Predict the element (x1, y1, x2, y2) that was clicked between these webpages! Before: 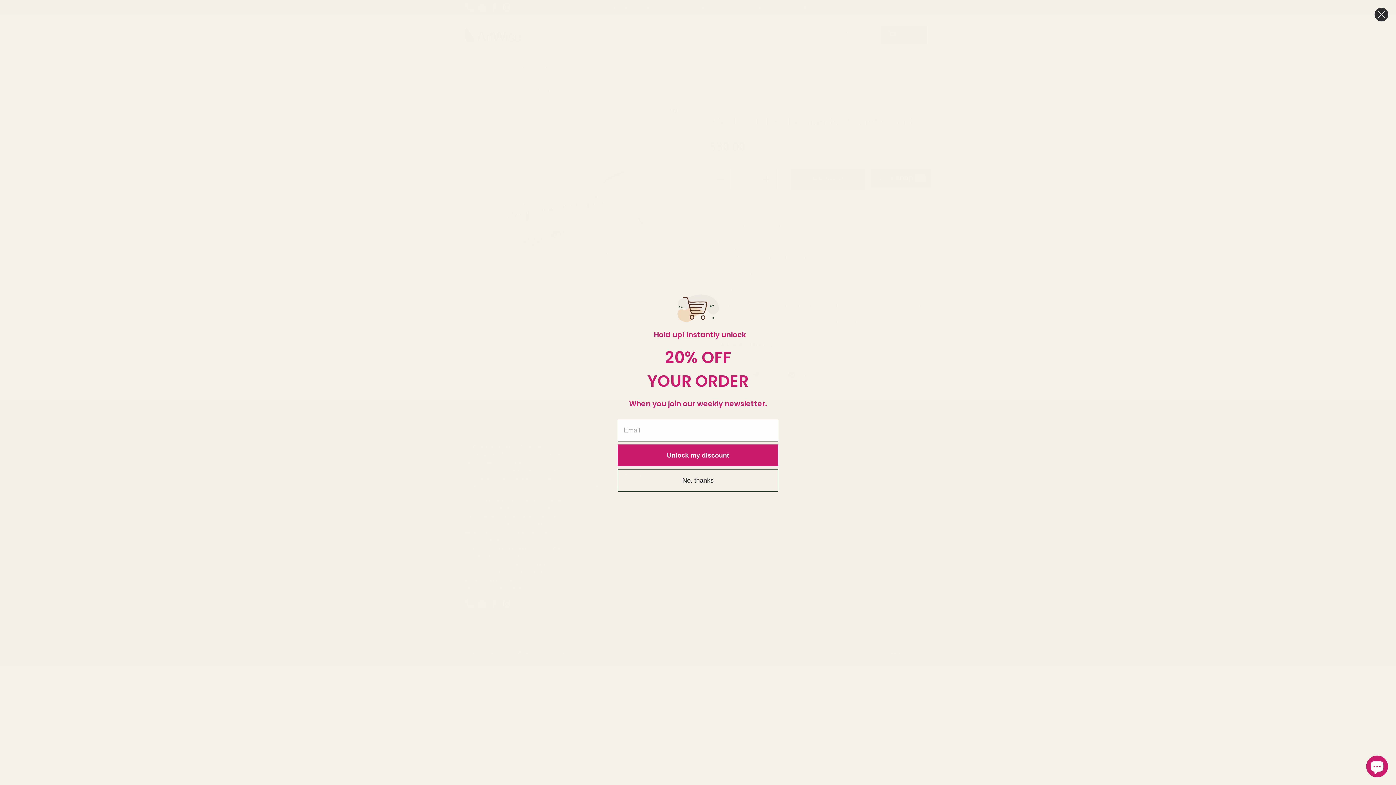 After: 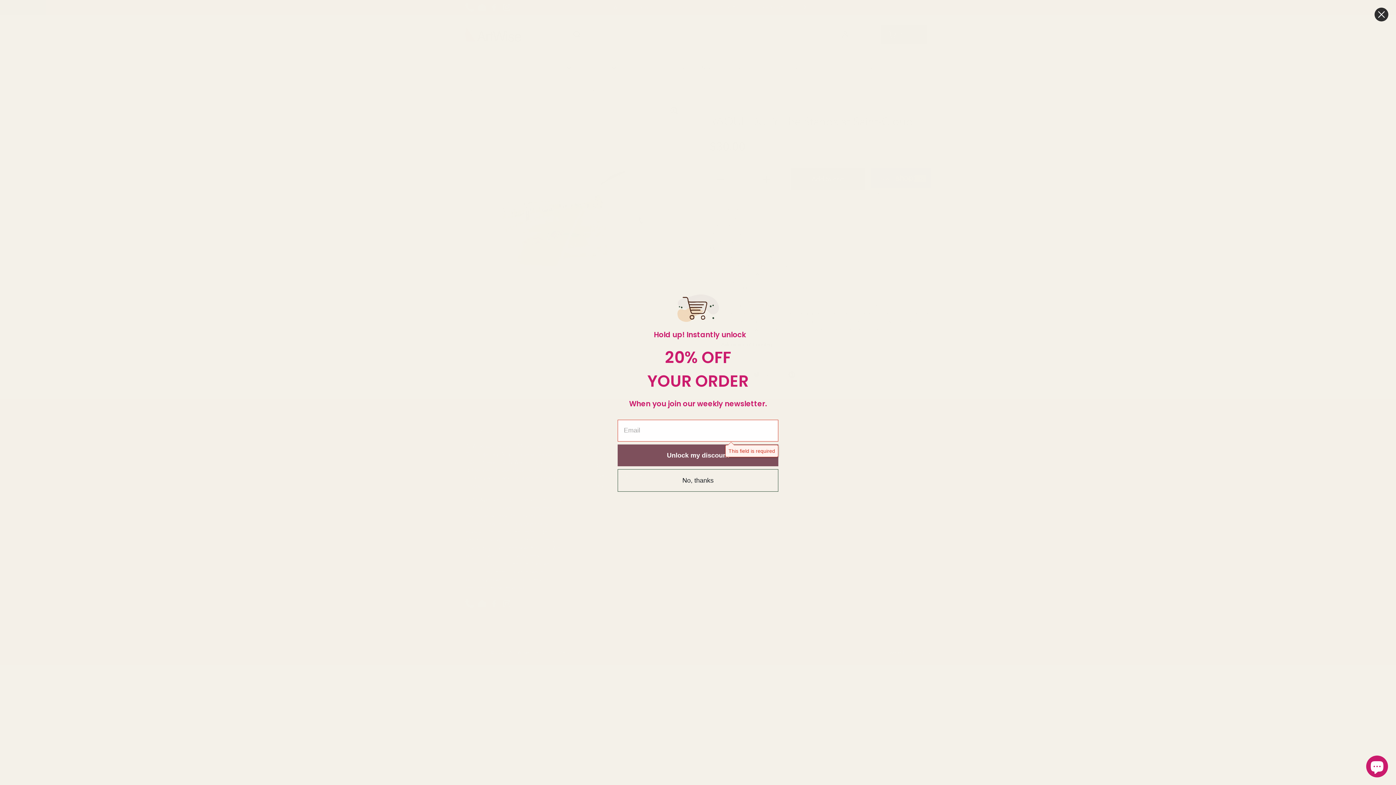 Action: label: Unlock my discount bbox: (617, 444, 778, 466)